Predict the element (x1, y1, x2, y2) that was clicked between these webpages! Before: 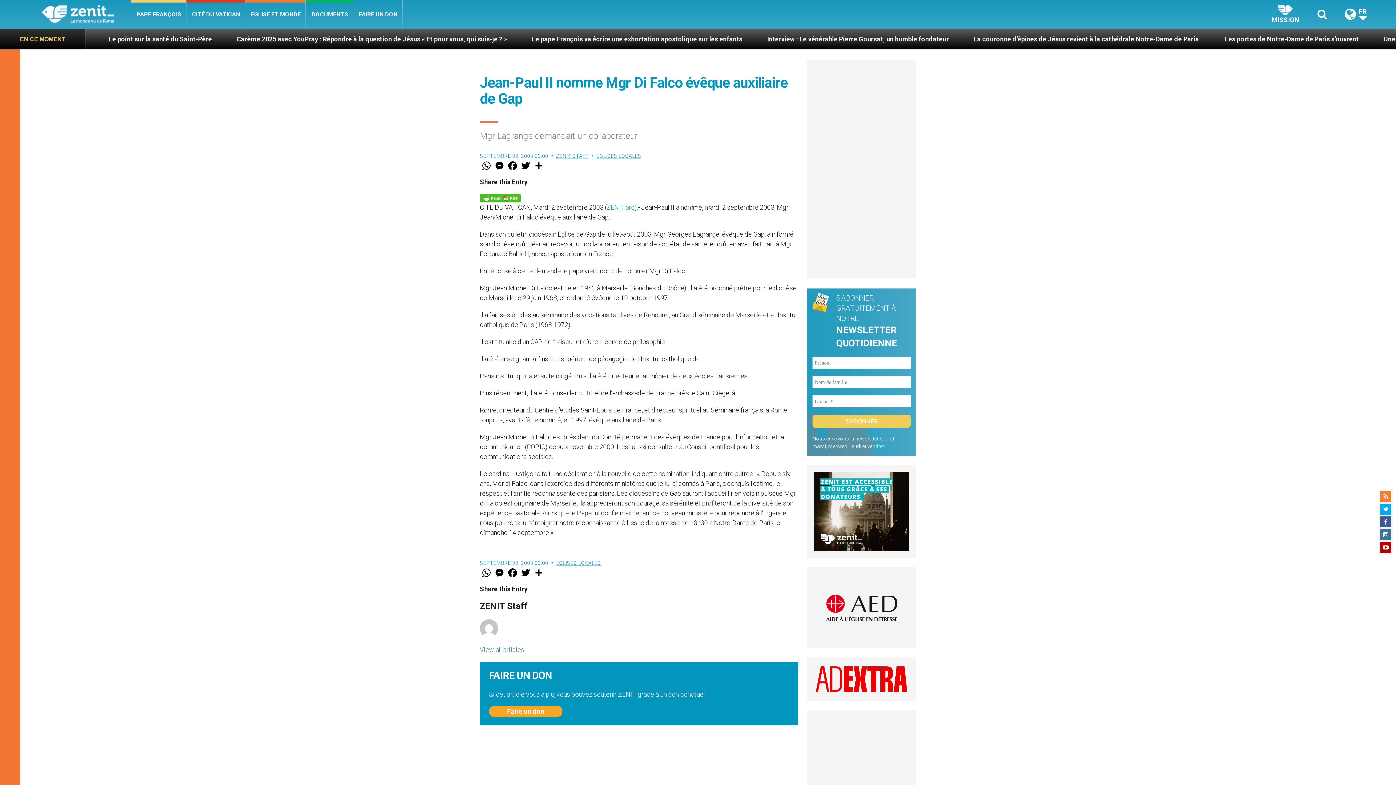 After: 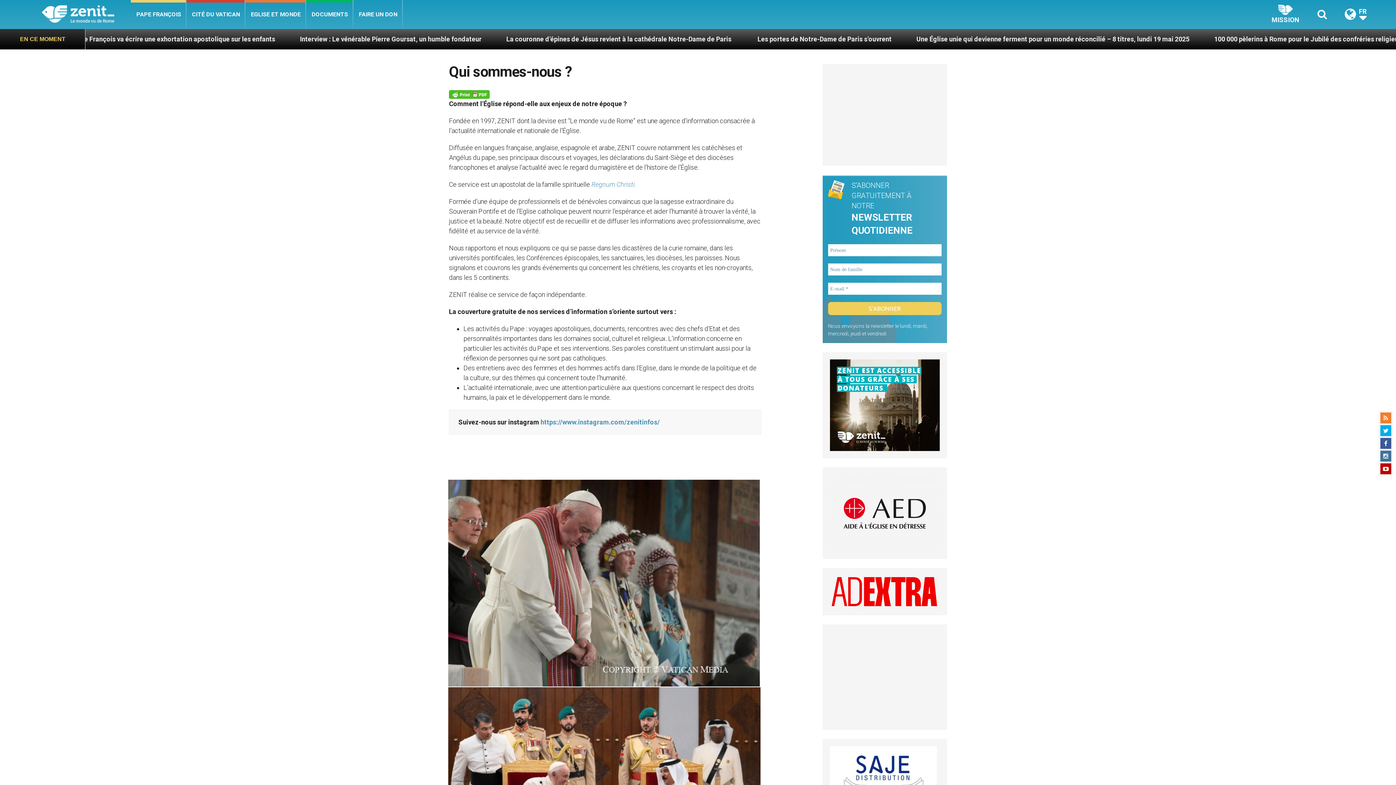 Action: bbox: (1272, 4, 1299, 24) label: MISSION